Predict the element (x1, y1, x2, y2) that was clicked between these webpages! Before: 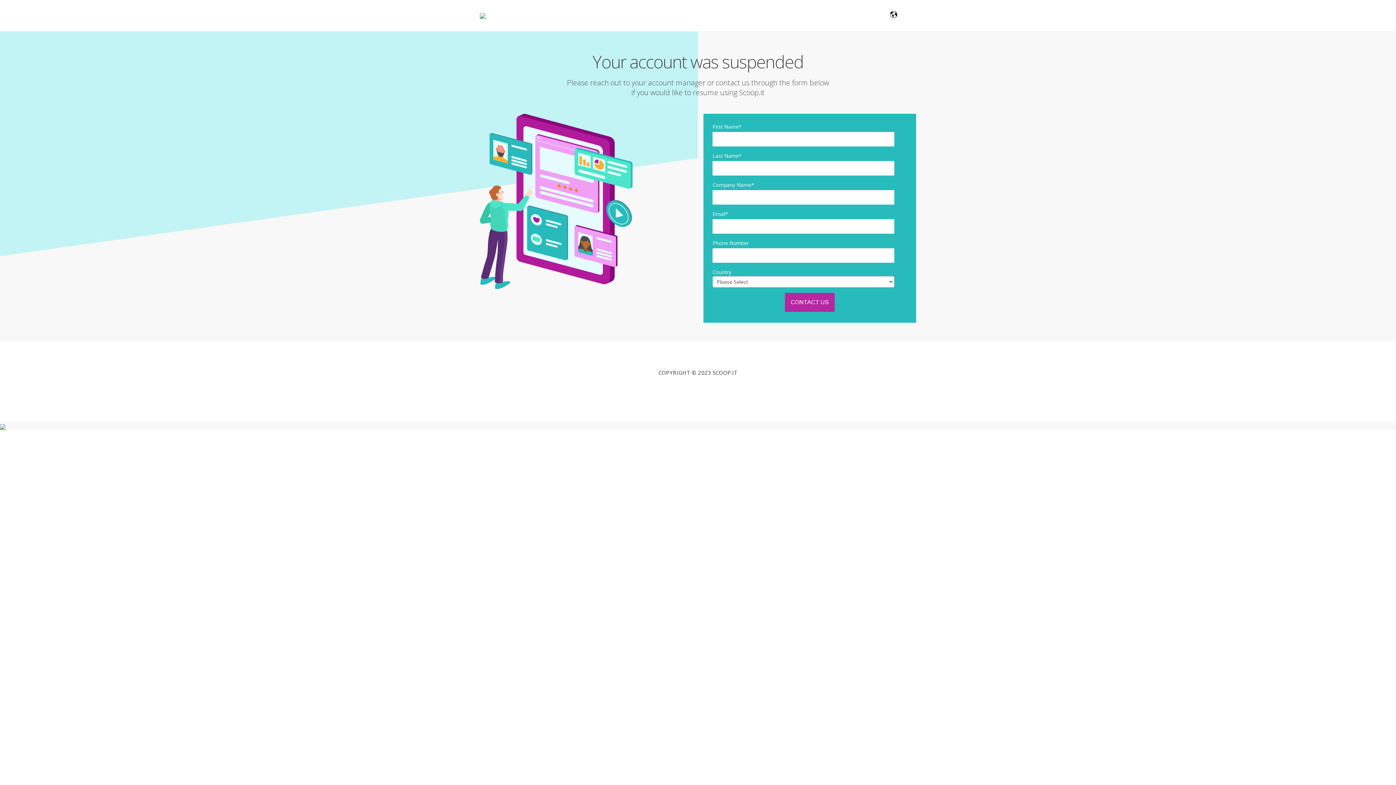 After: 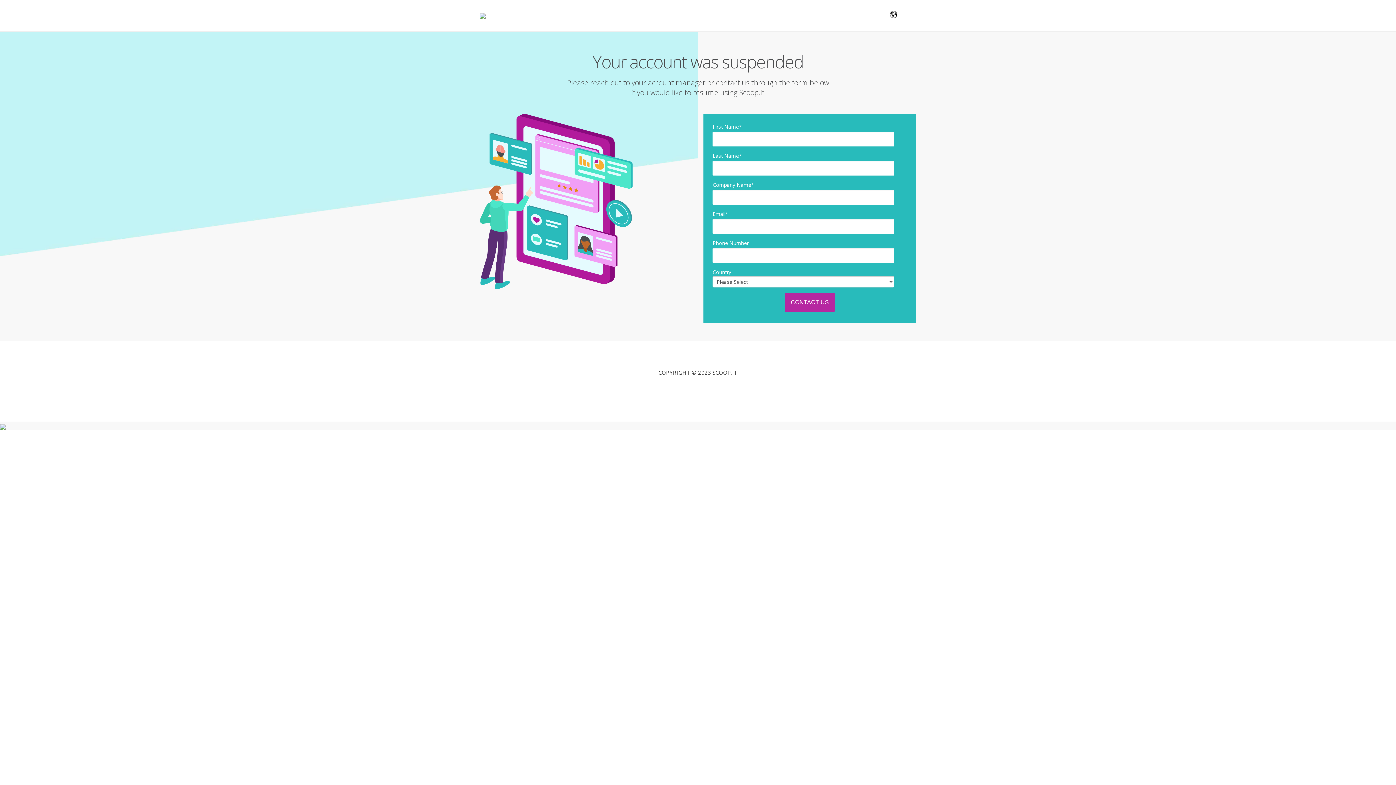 Action: label: PRIVACY POLICY bbox: (676, 385, 719, 392)